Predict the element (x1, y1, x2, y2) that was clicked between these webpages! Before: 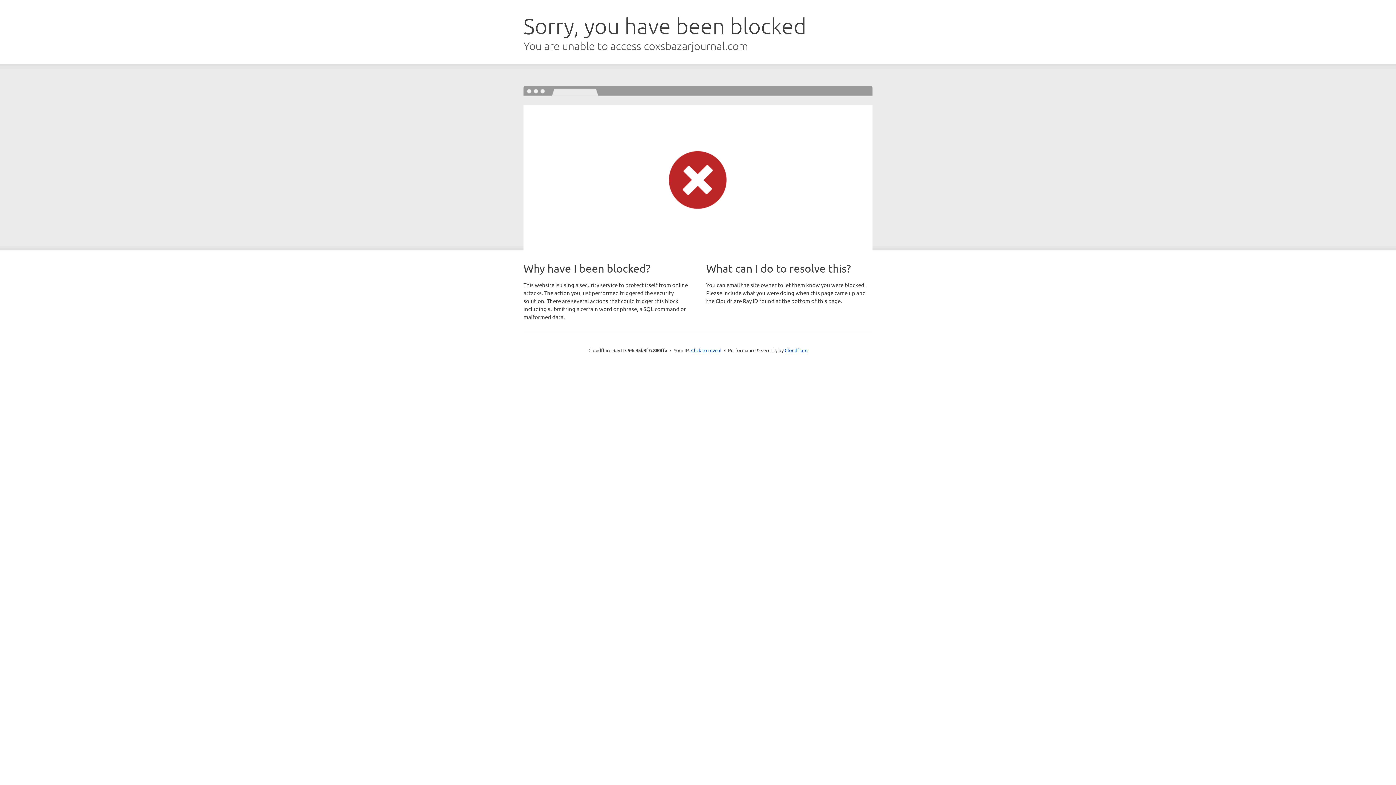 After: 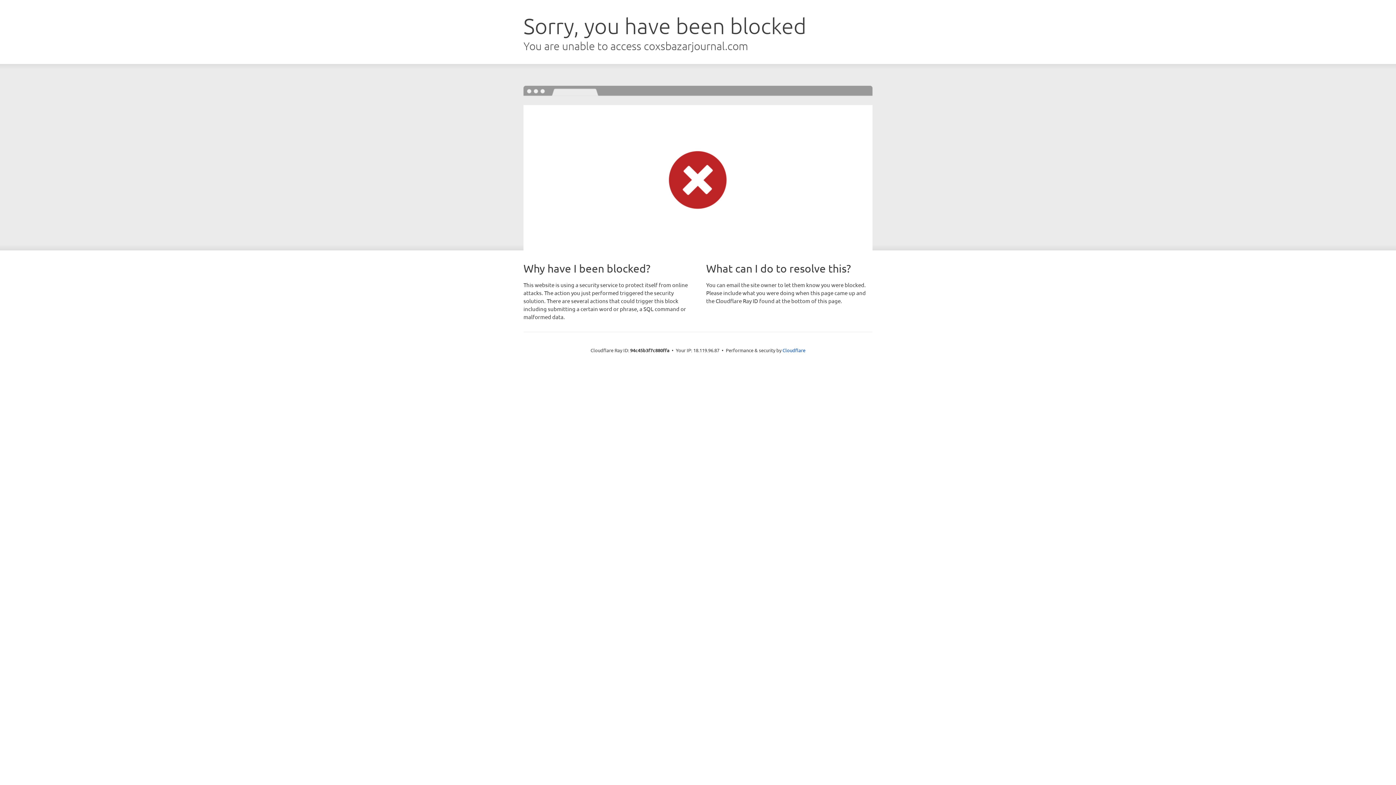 Action: label: Click to reveal bbox: (691, 346, 721, 353)